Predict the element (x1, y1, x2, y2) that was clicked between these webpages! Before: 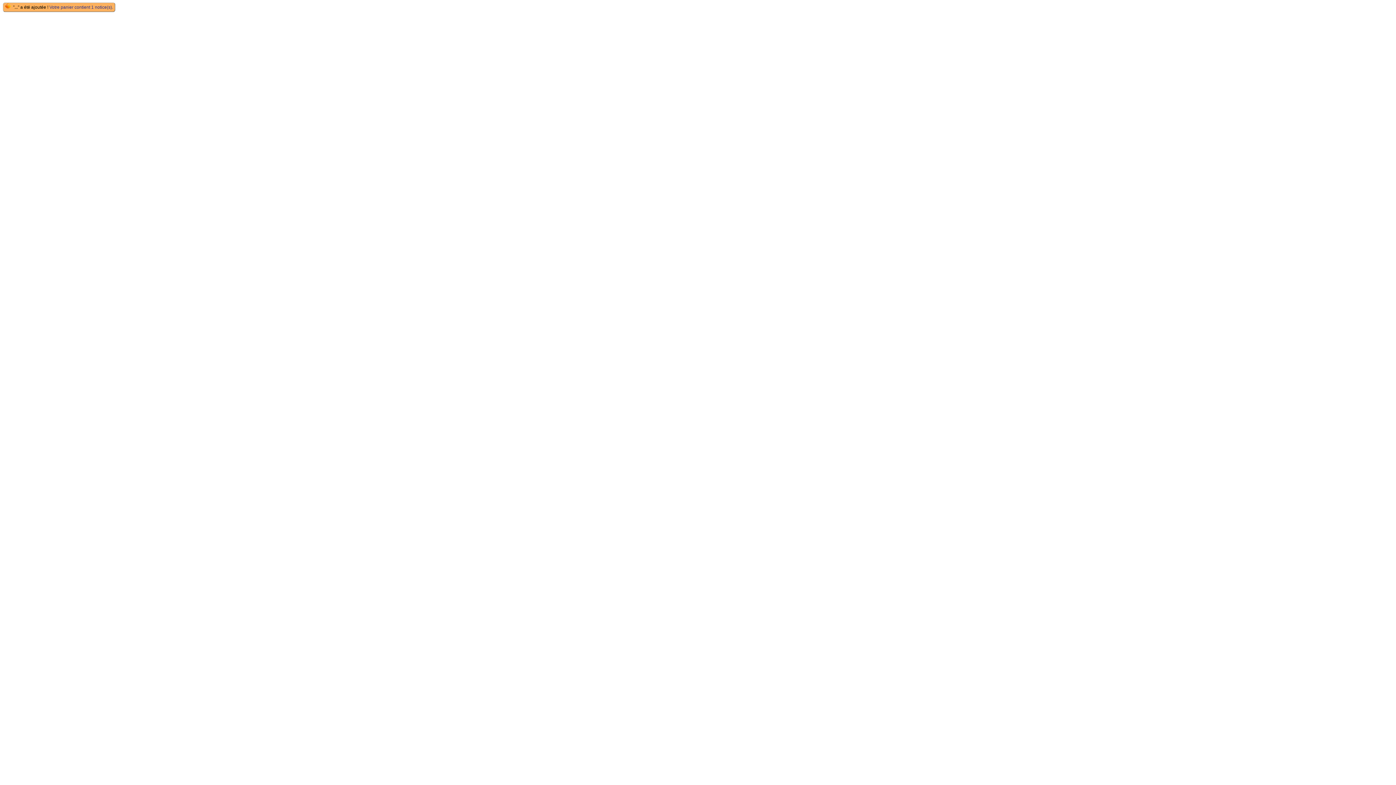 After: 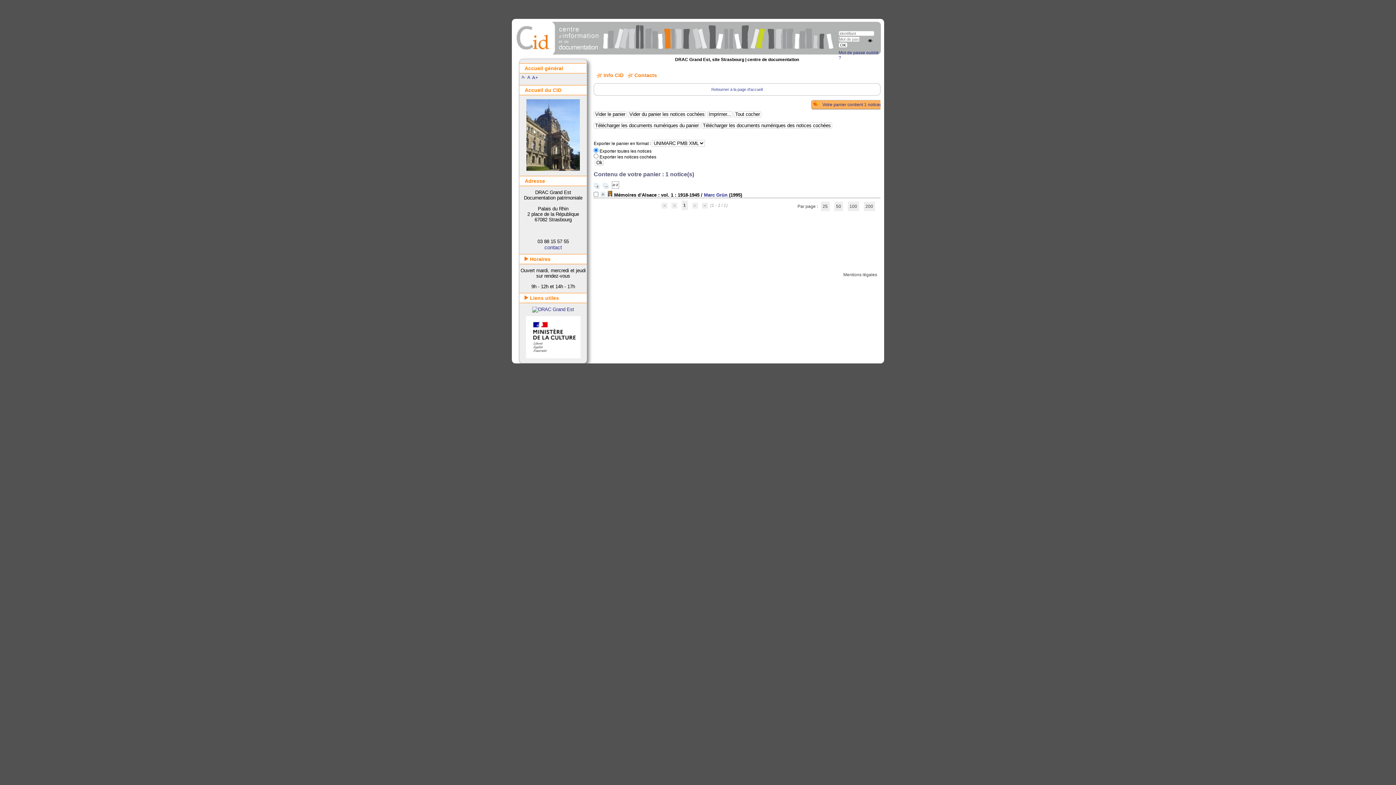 Action: bbox: (49, 4, 113, 9) label: Votre panier contient 1 notice(s).